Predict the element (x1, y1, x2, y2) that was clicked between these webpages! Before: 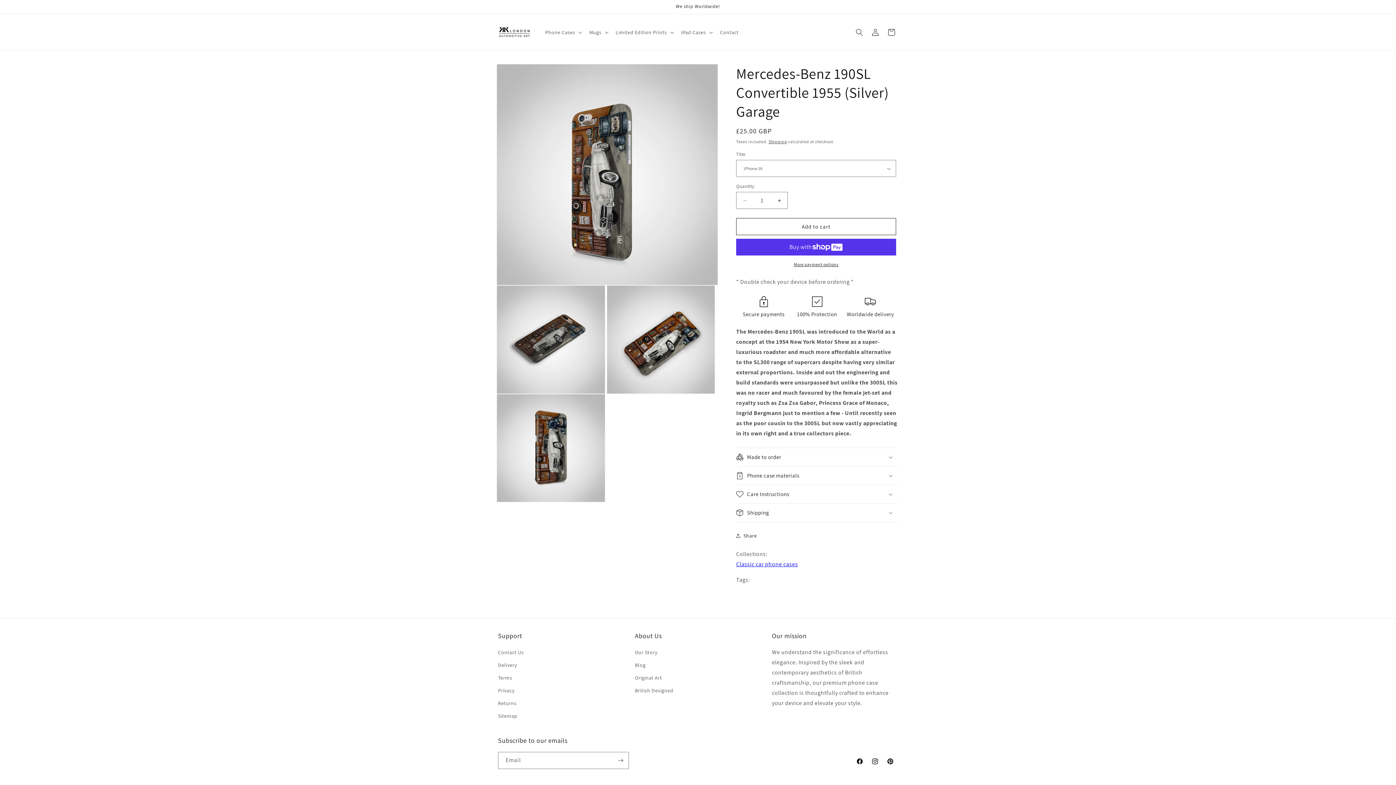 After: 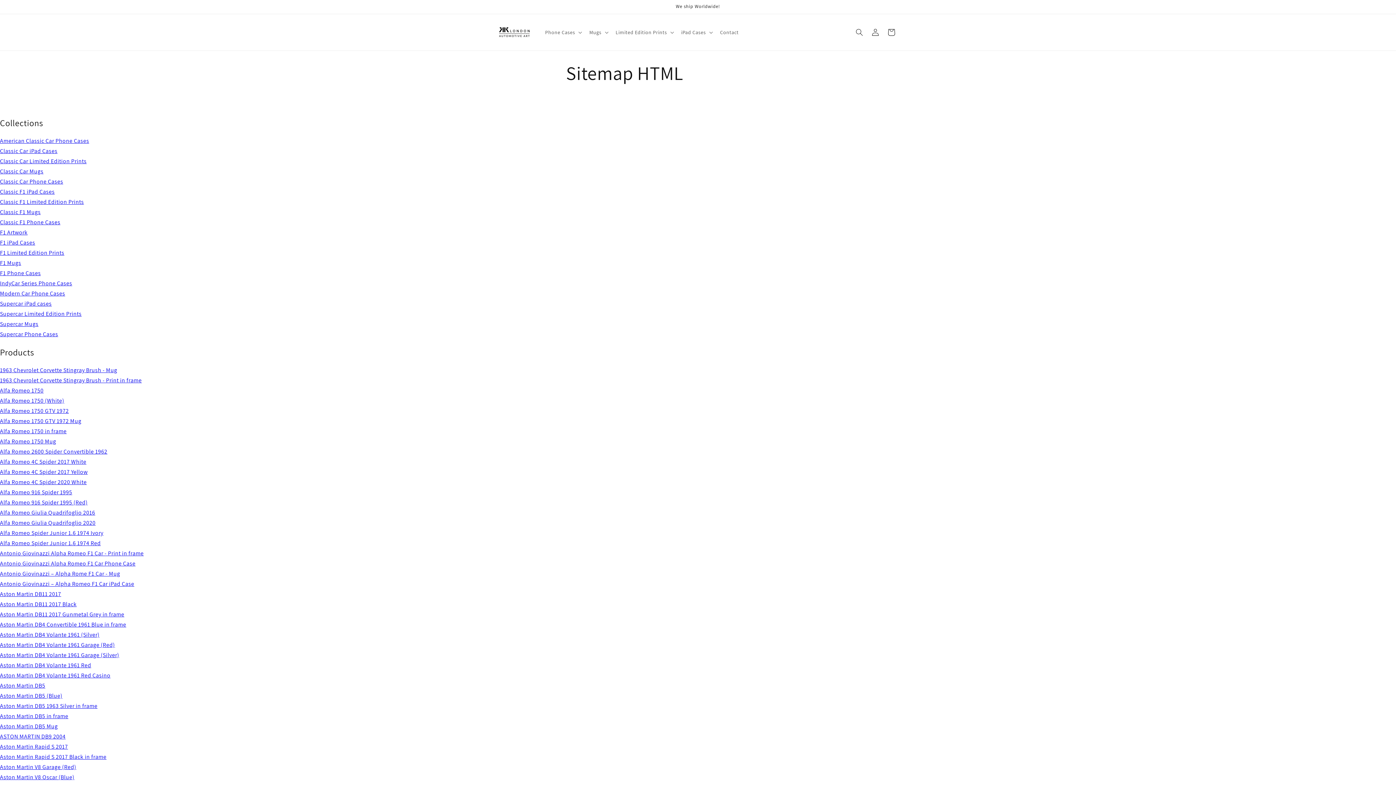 Action: bbox: (498, 710, 517, 722) label: Sitemap